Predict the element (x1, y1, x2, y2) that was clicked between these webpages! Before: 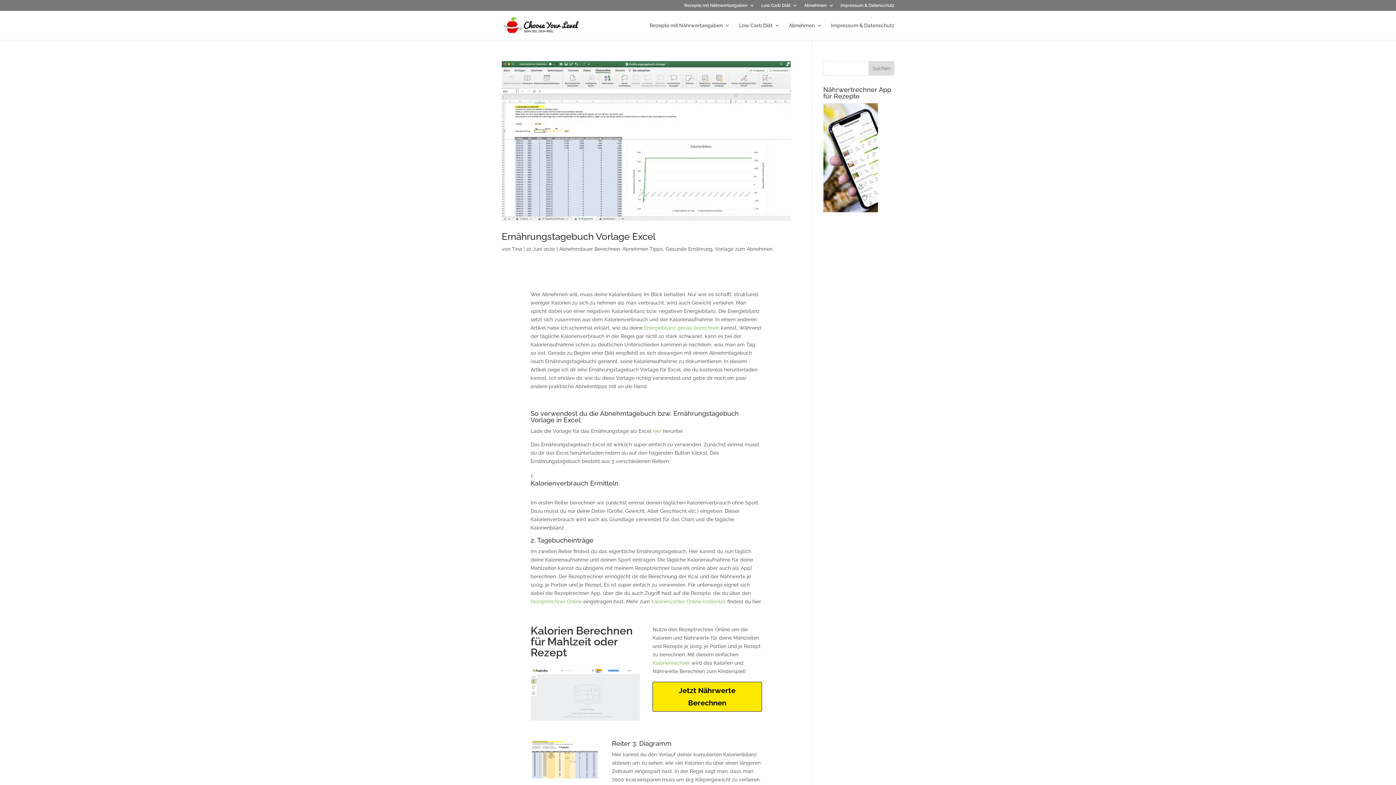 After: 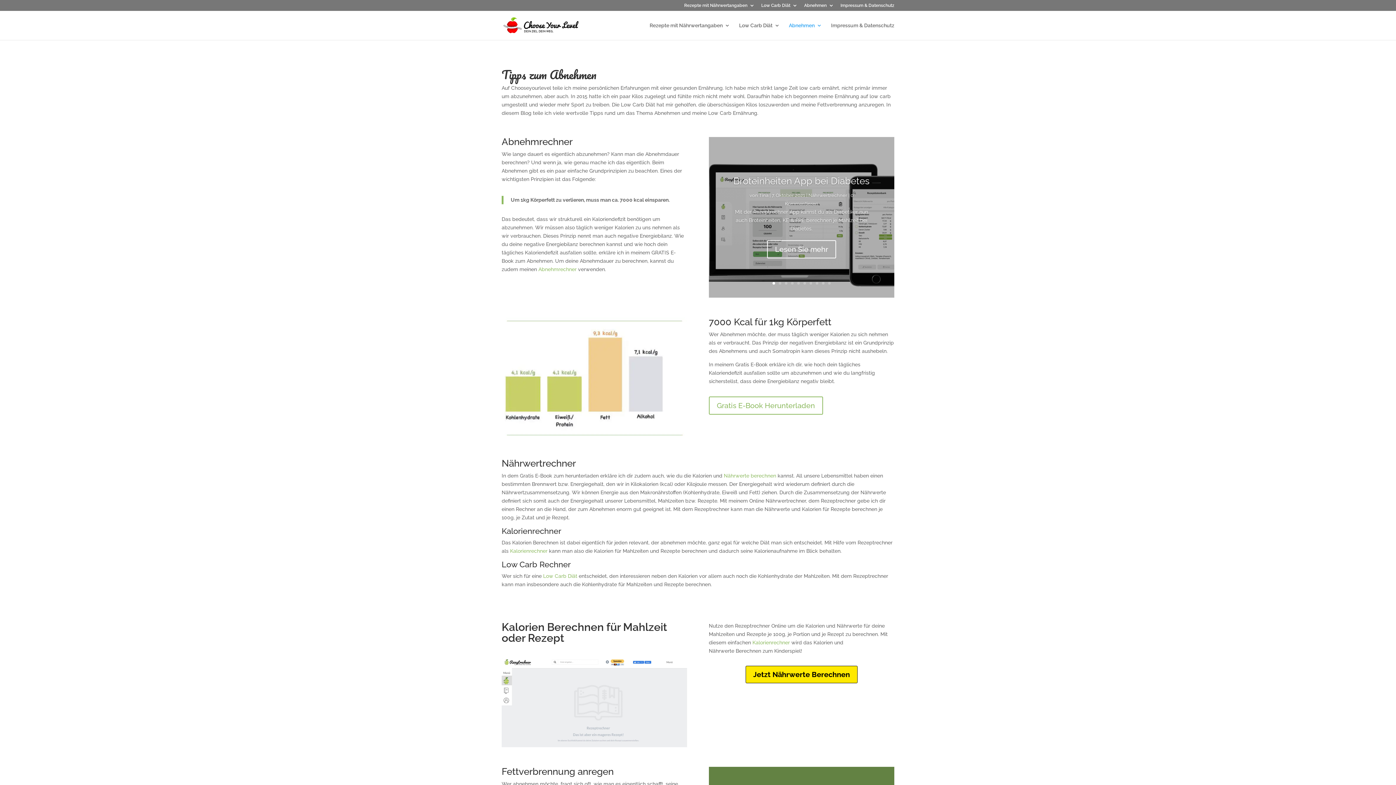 Action: label: Abnehmen bbox: (789, 22, 822, 40)